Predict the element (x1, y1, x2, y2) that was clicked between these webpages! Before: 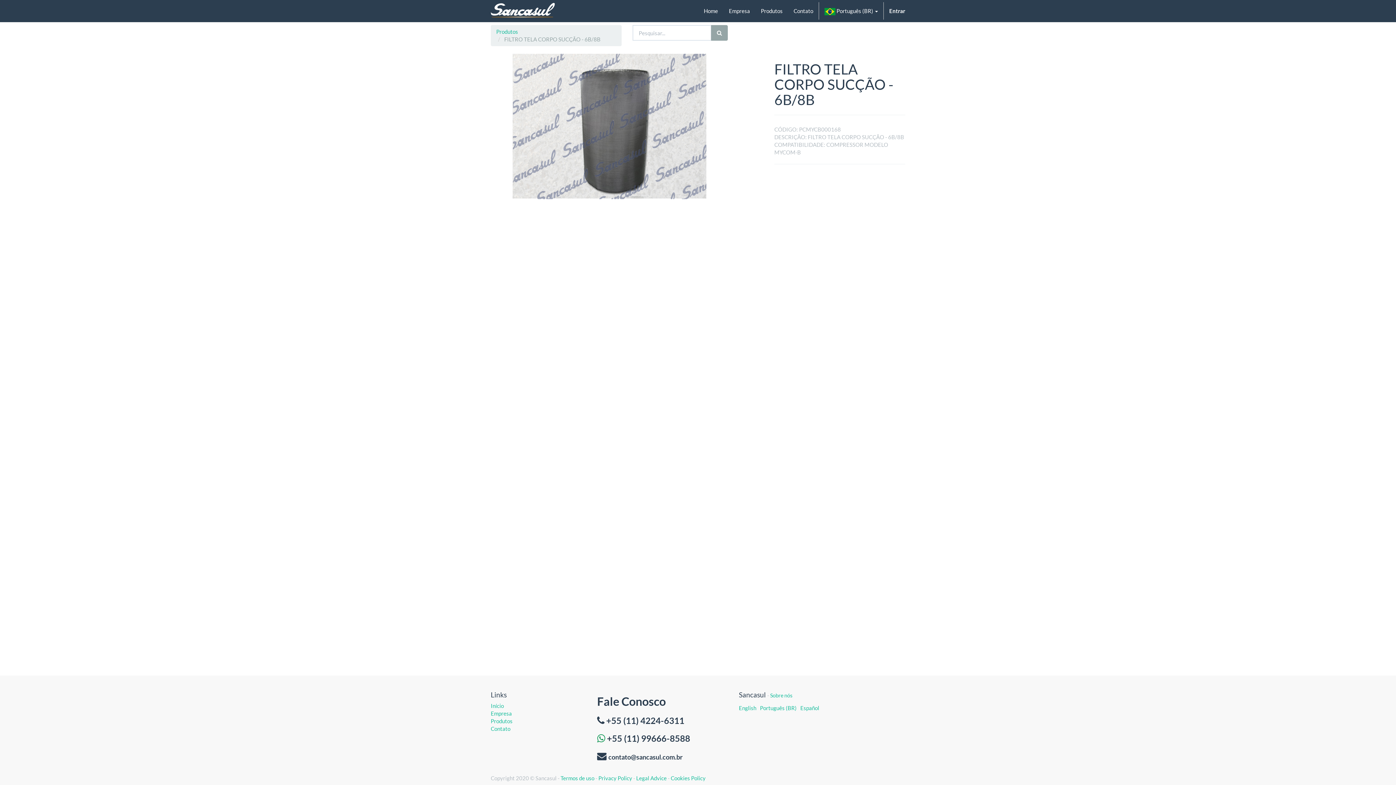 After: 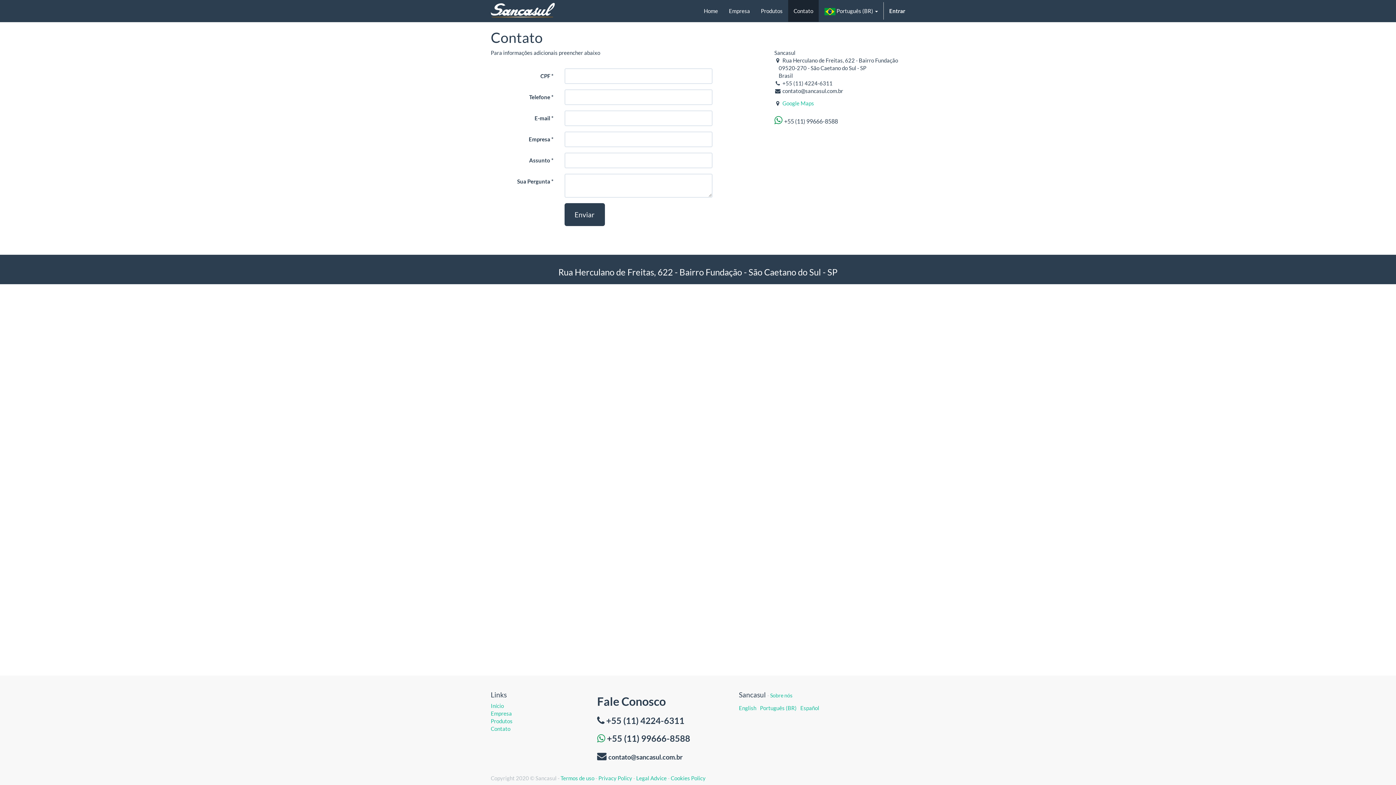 Action: label: Contato bbox: (490, 725, 586, 733)